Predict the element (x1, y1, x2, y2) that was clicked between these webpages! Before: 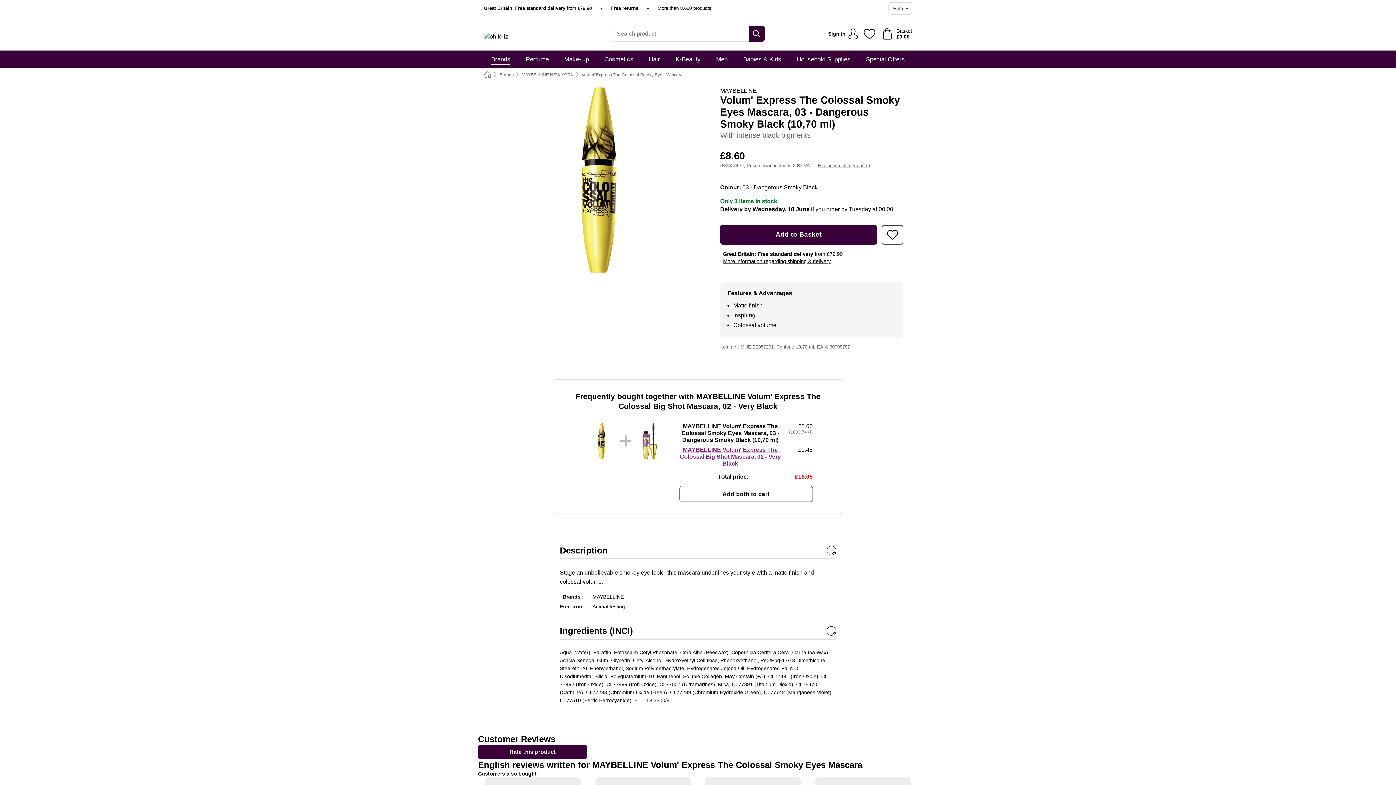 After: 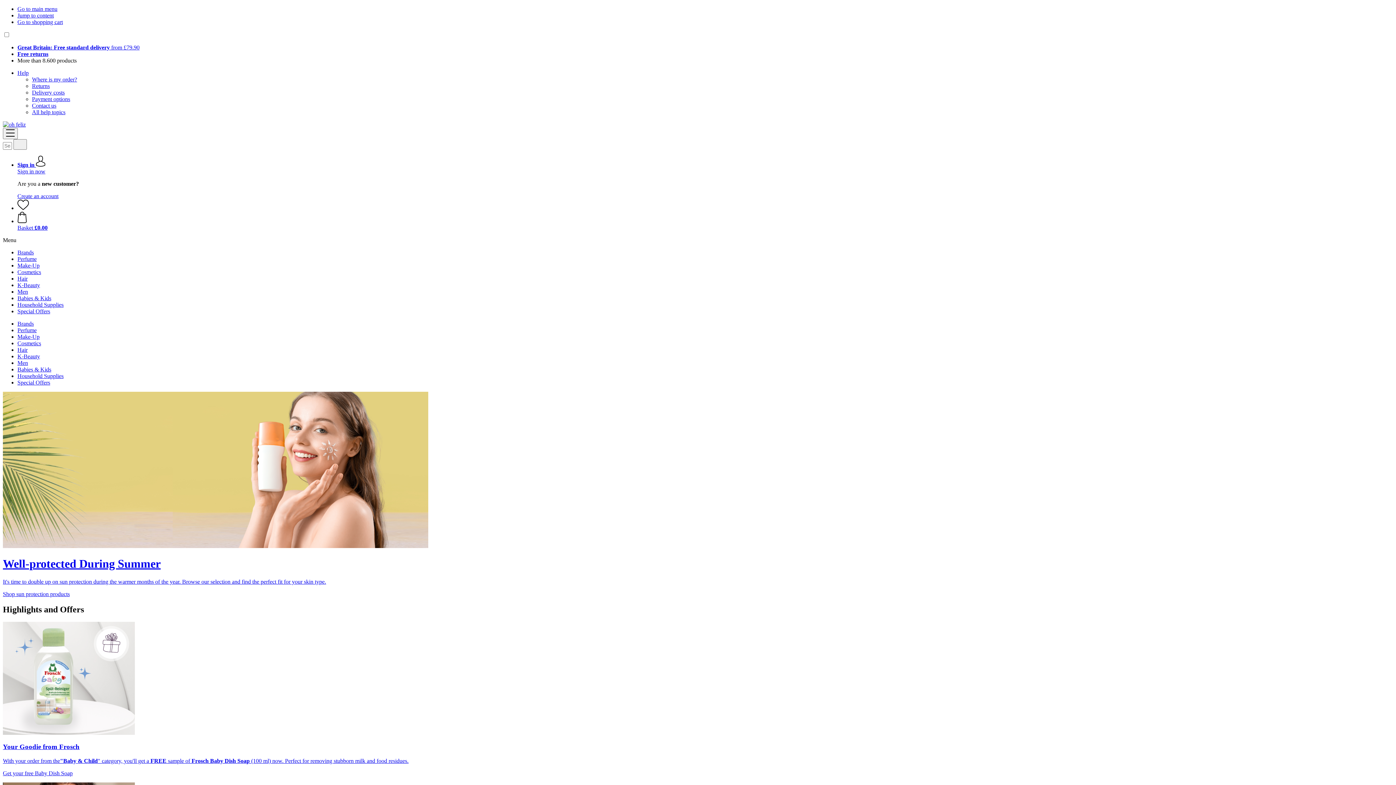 Action: bbox: (481, 31, 548, 42)